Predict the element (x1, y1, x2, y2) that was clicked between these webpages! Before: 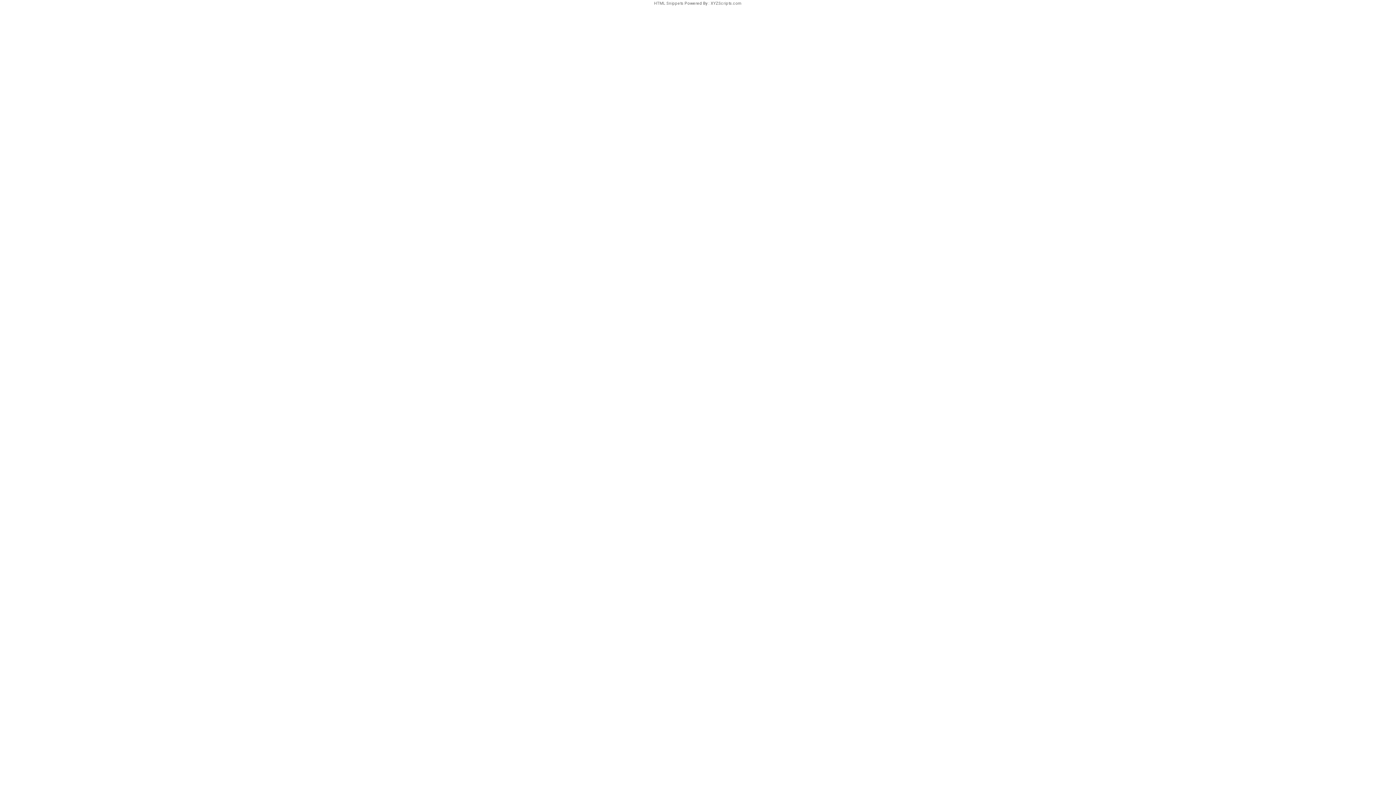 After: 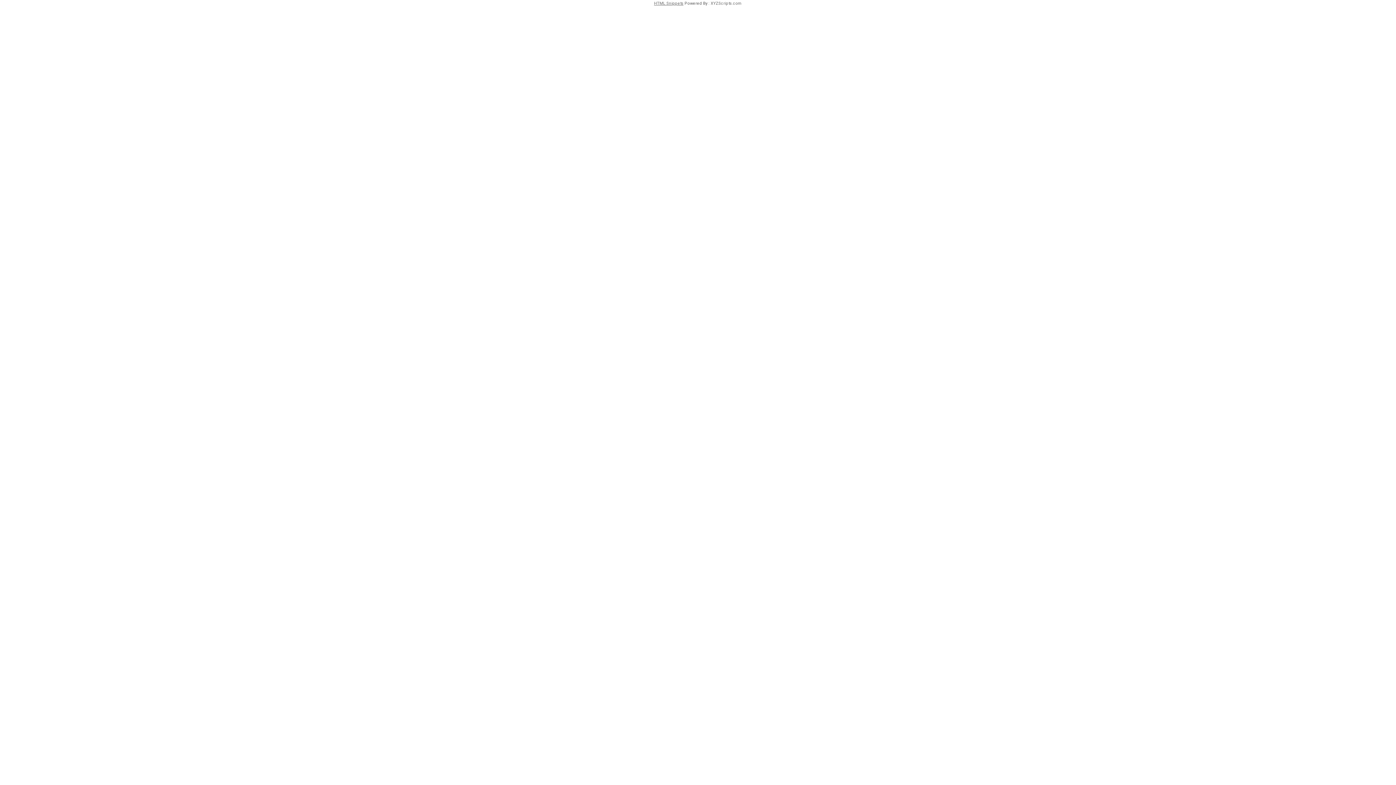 Action: bbox: (654, 1, 683, 5) label: HTML Snippets